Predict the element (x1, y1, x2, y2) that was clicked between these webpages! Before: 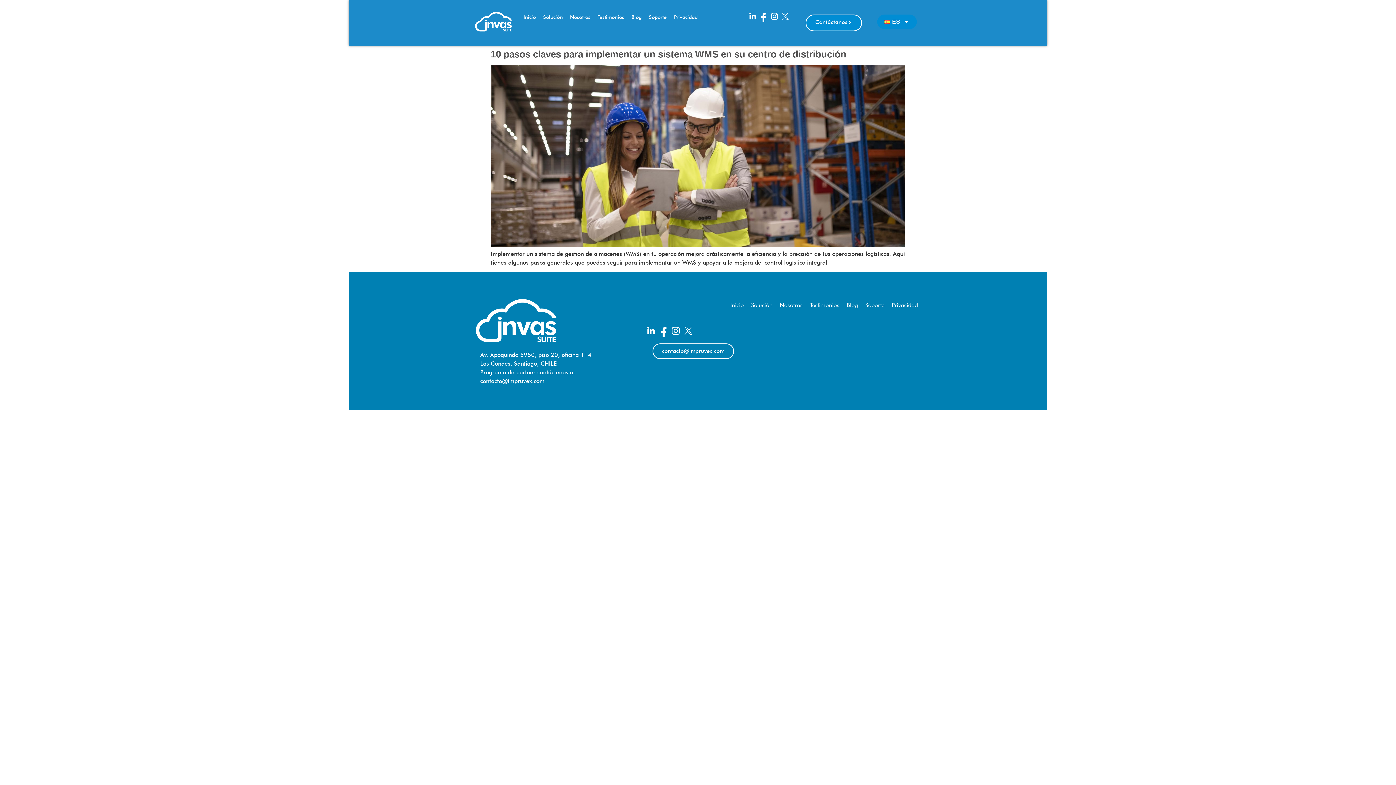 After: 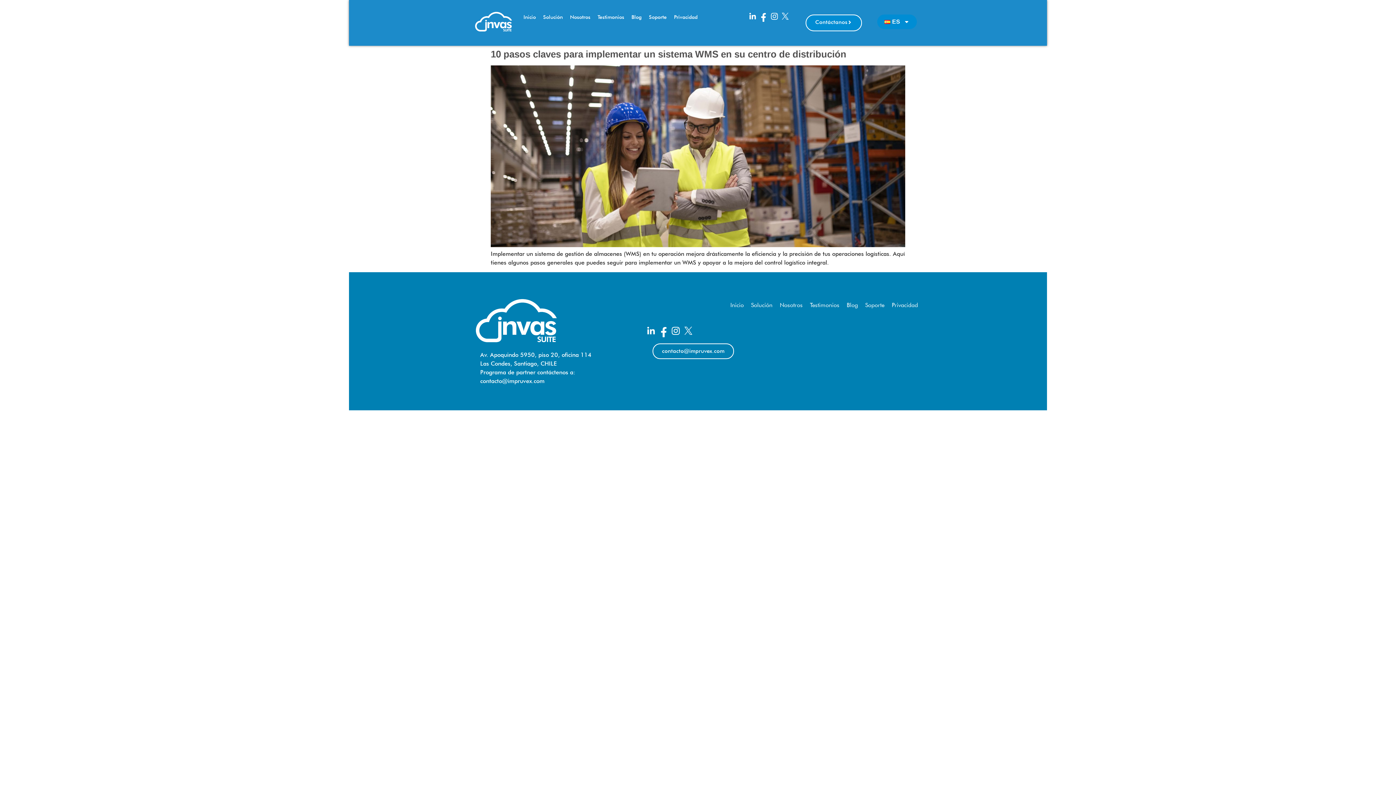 Action: bbox: (669, 324, 682, 337)